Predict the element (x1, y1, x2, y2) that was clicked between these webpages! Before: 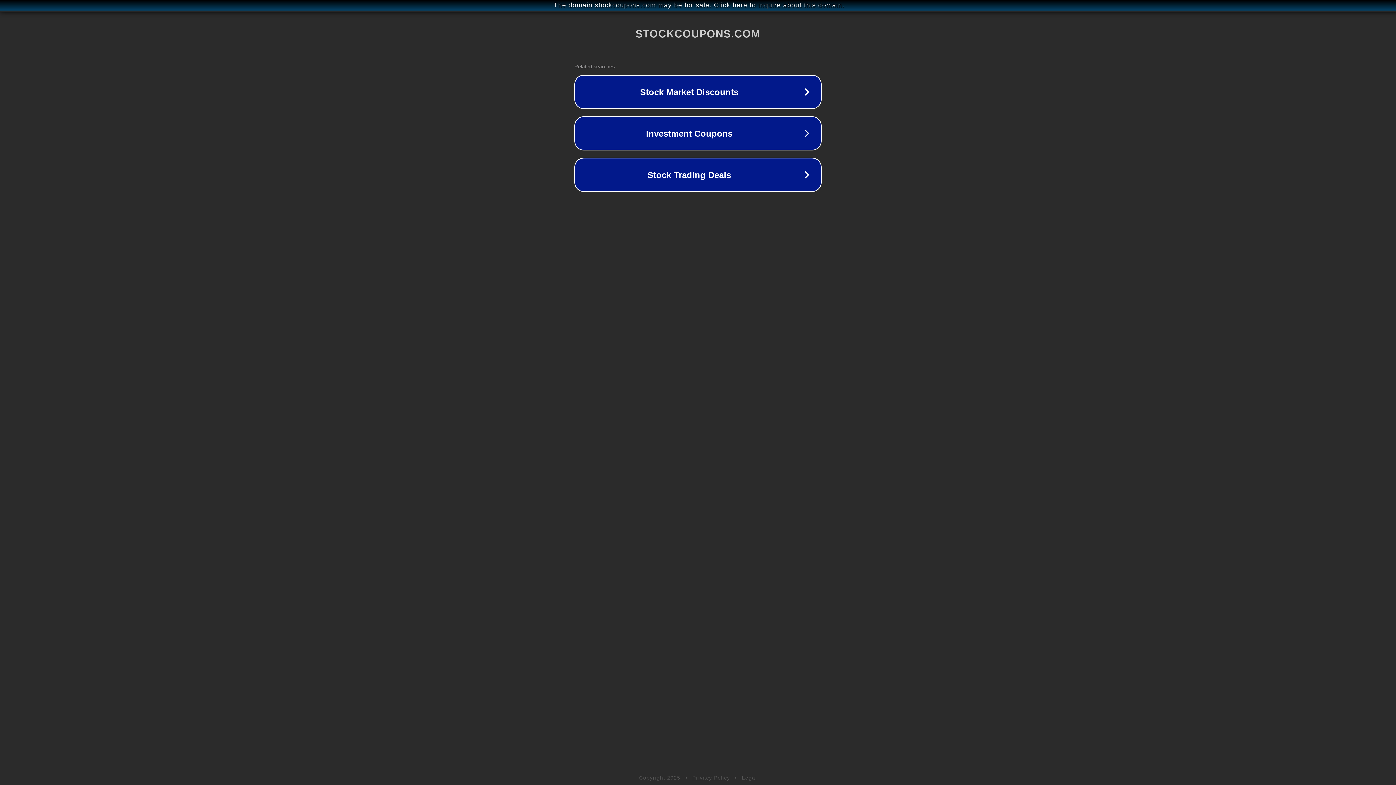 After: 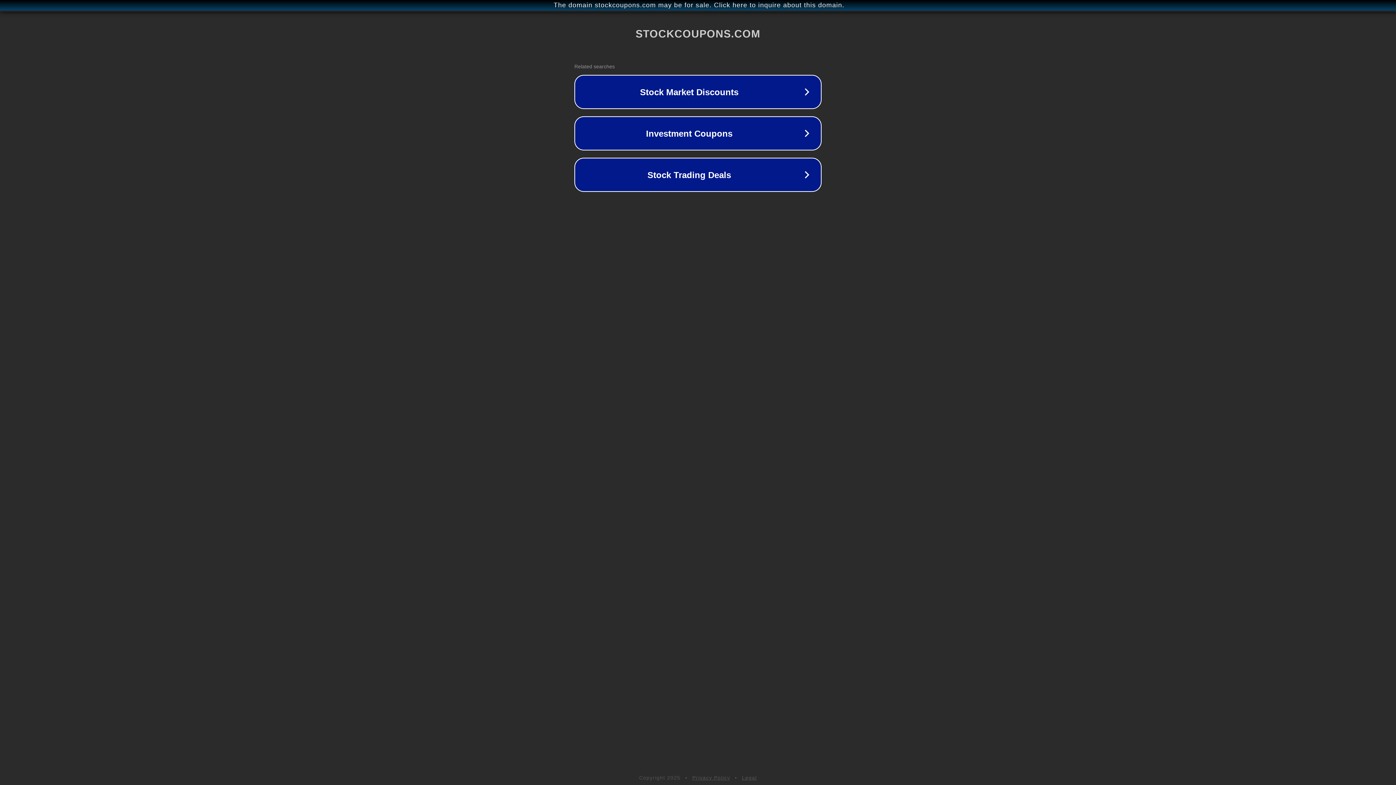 Action: label: Legal bbox: (742, 775, 757, 781)